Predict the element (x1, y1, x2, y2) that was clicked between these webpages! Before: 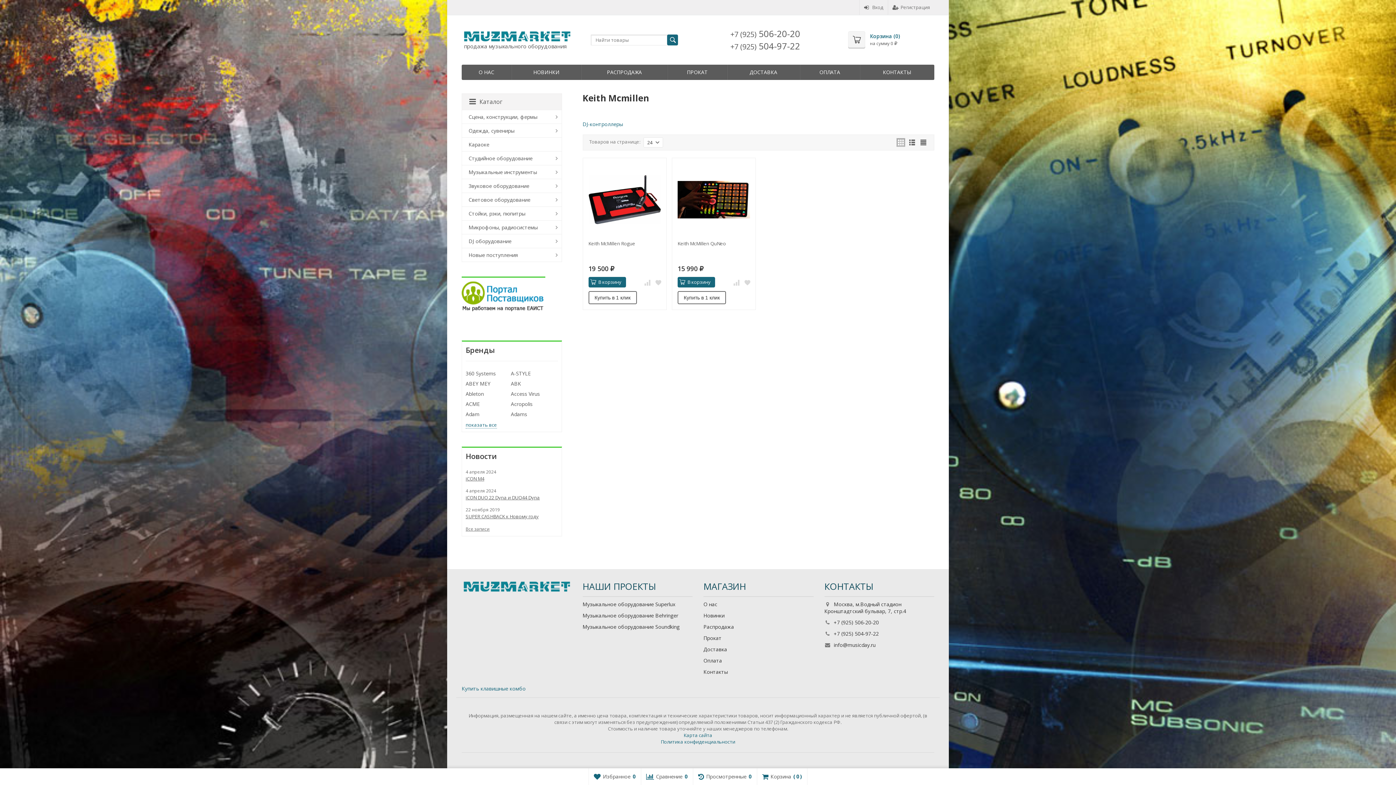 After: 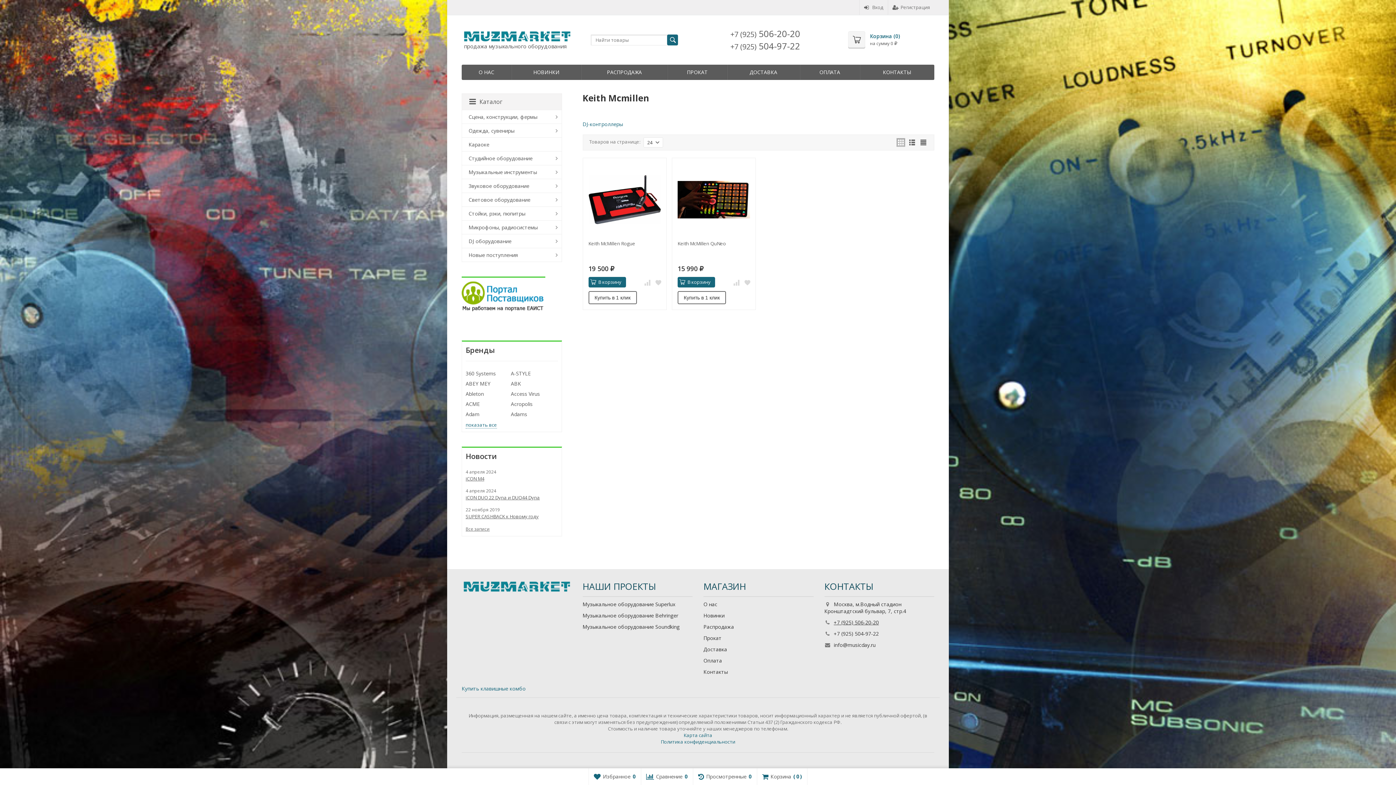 Action: label: +7 (925) 506-20-20 bbox: (834, 619, 879, 626)